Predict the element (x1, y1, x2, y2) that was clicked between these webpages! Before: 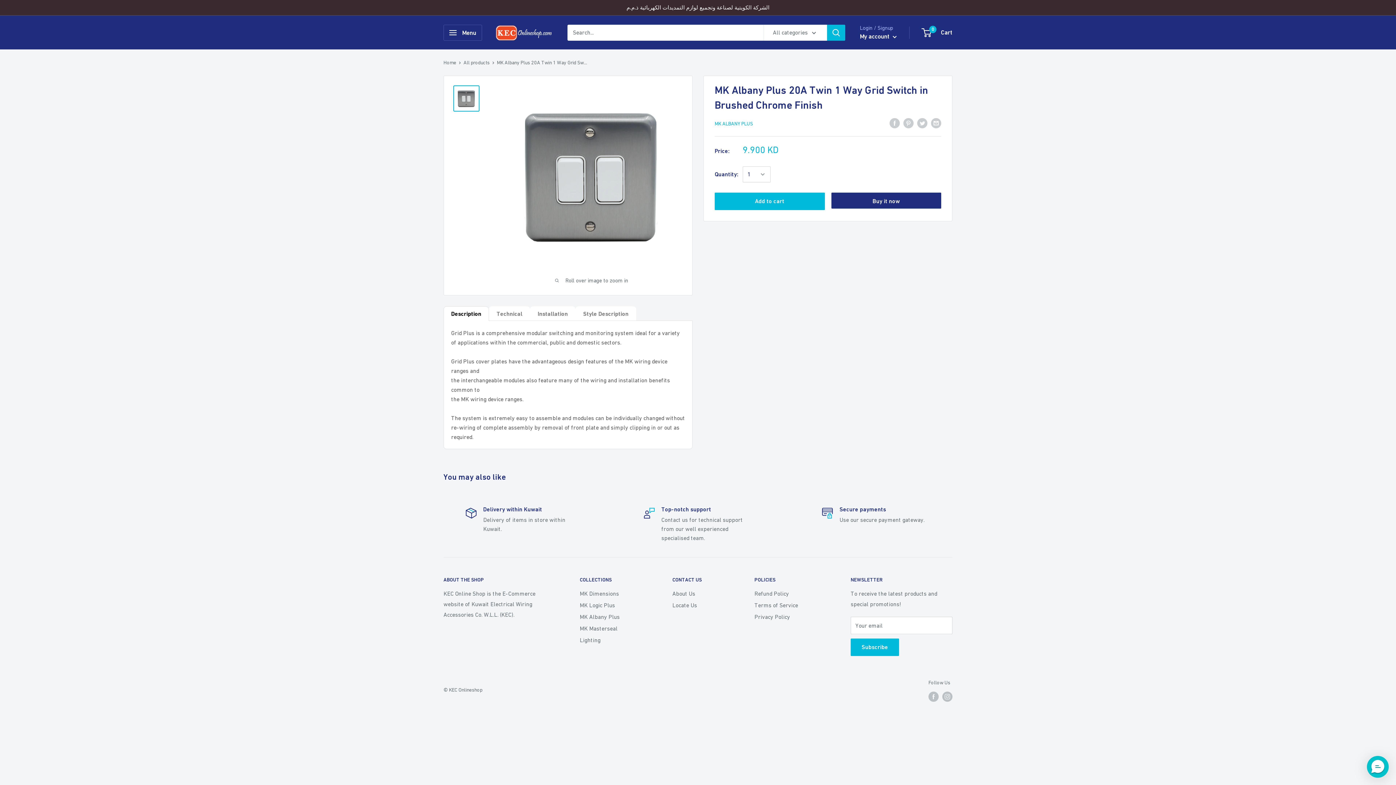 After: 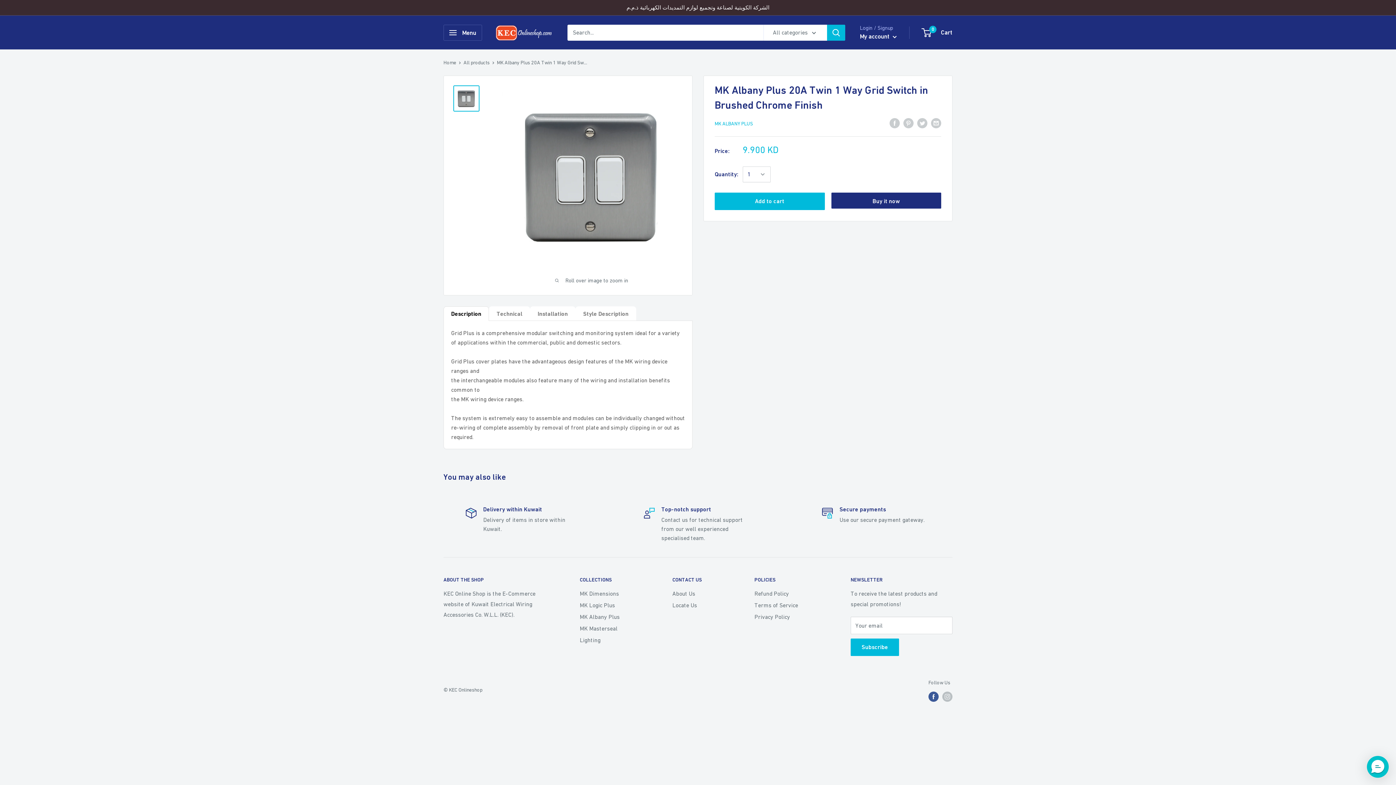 Action: bbox: (928, 691, 938, 702) label: Follow us on Facebook